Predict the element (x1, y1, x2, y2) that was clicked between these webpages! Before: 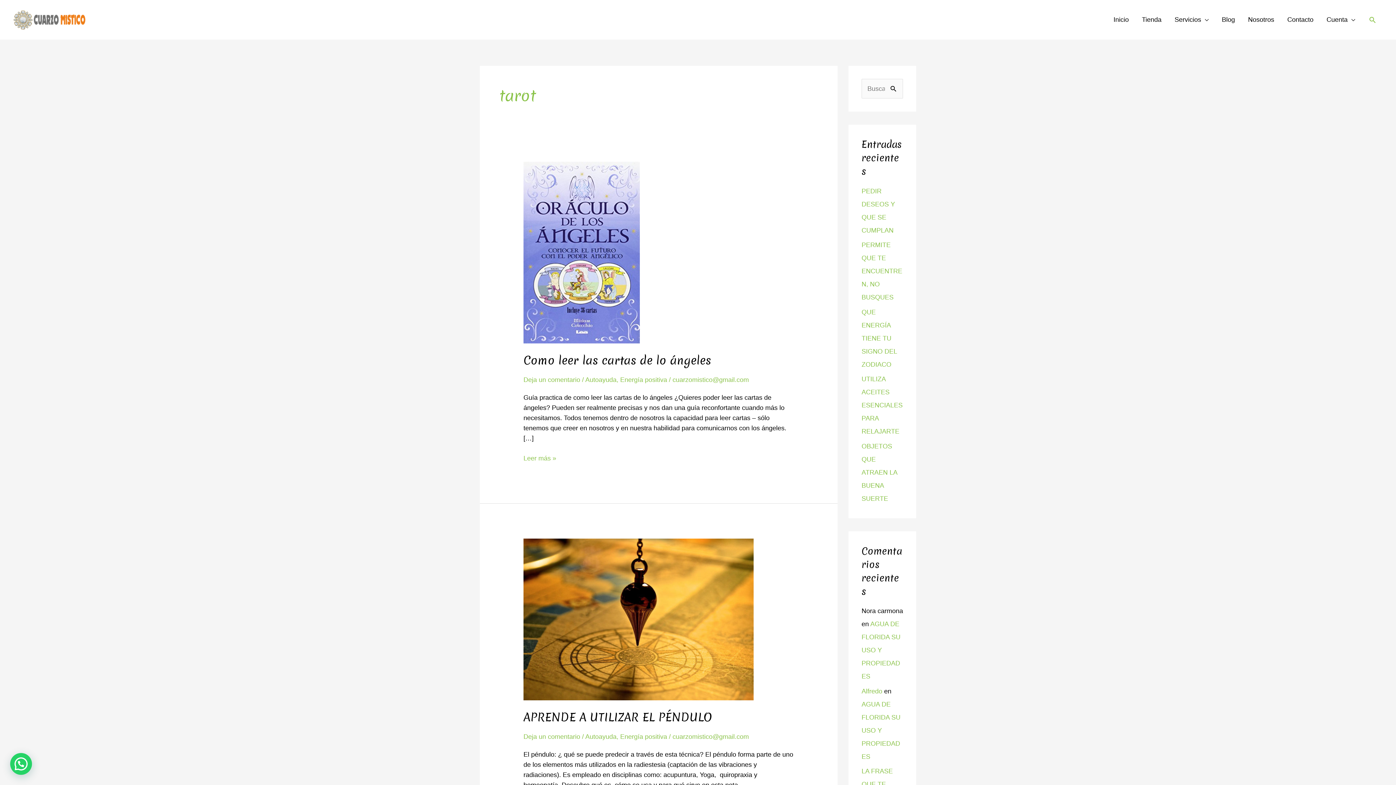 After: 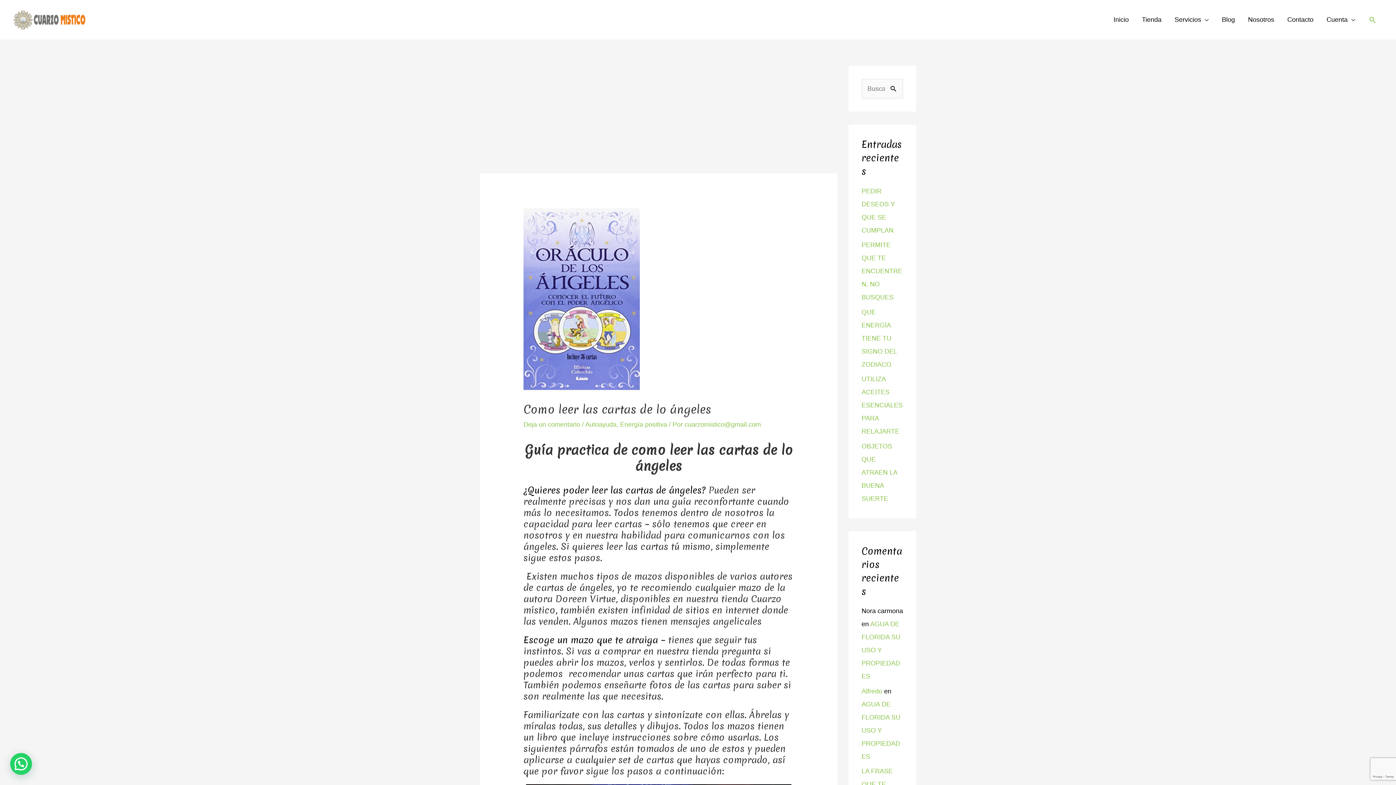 Action: bbox: (523, 352, 711, 368) label: Como leer las cartas de lo ángeles